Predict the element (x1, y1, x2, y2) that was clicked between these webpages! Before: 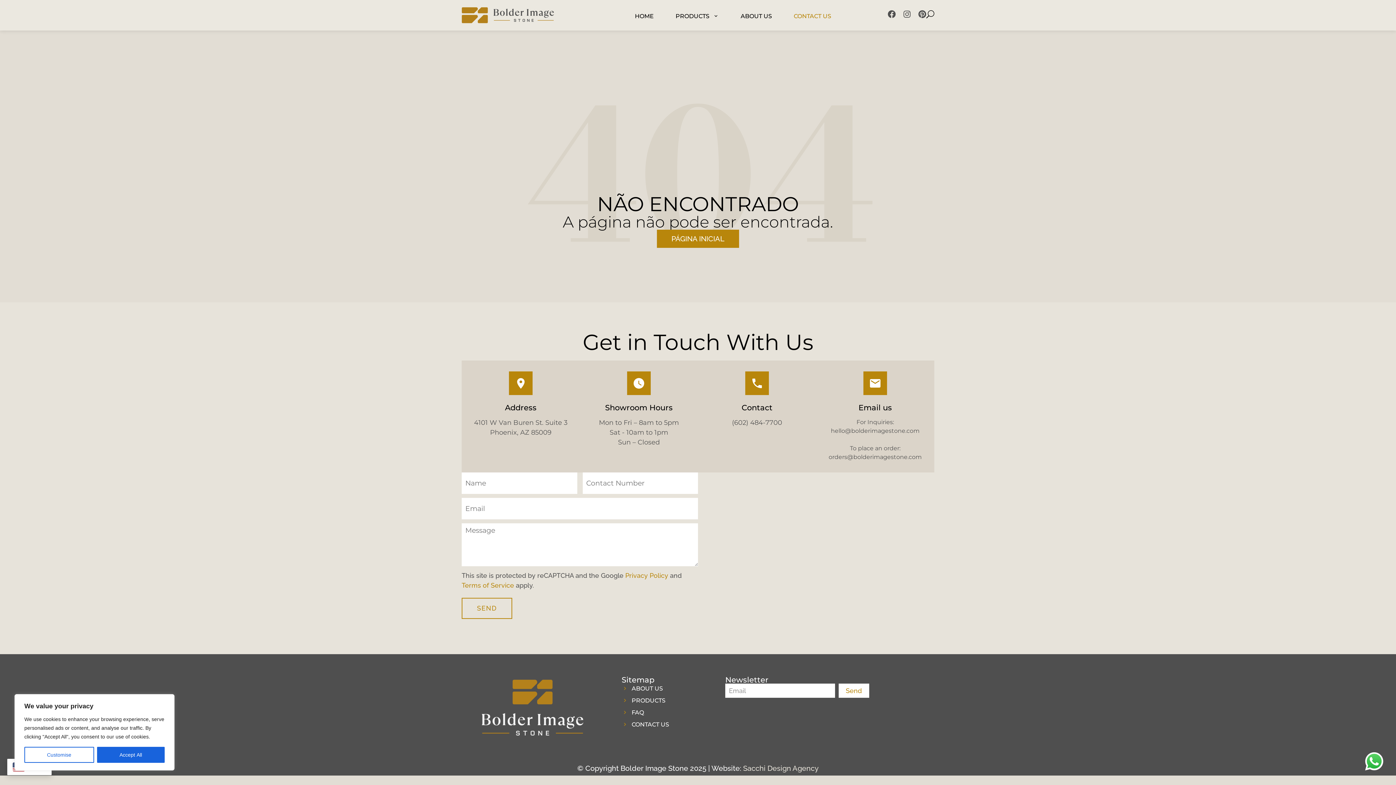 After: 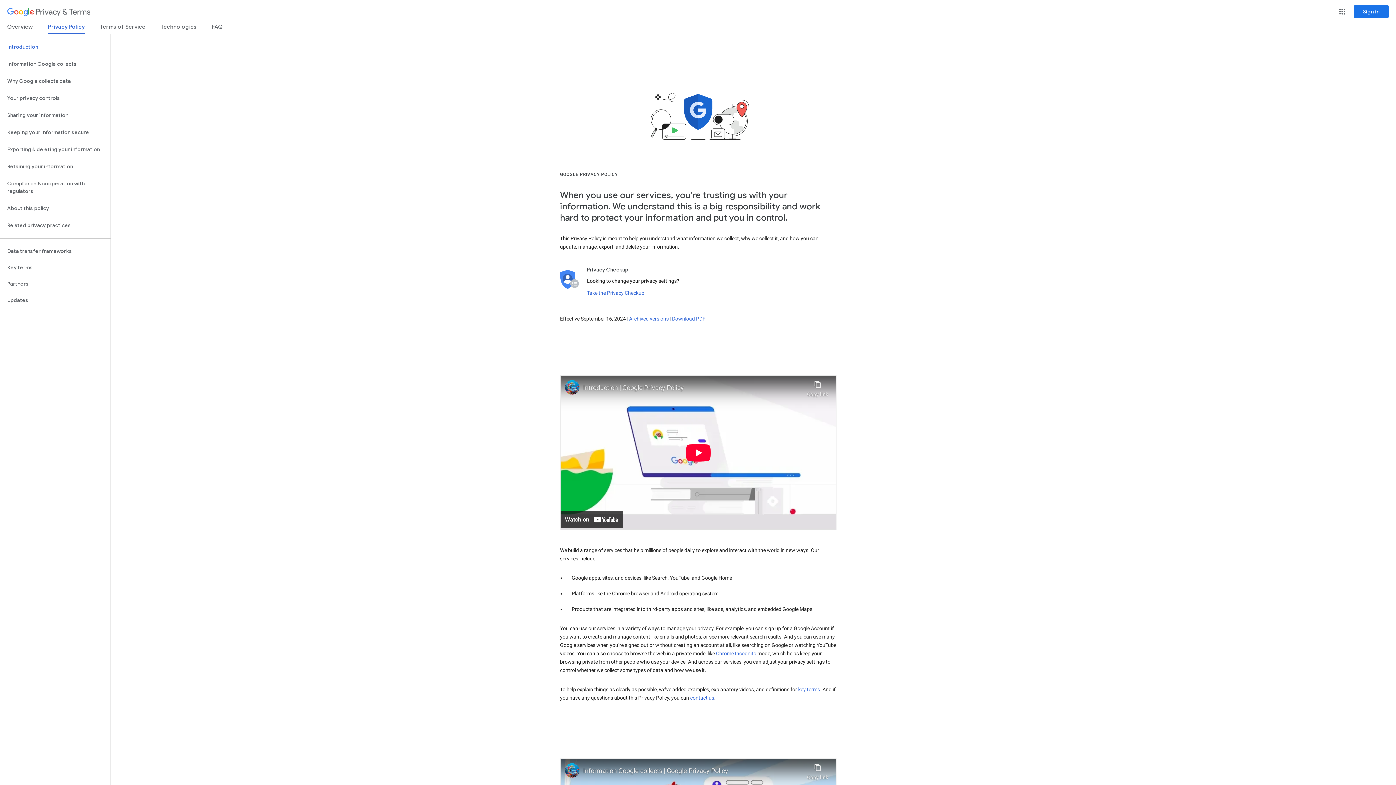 Action: bbox: (625, 572, 668, 579) label: Privacy Policy